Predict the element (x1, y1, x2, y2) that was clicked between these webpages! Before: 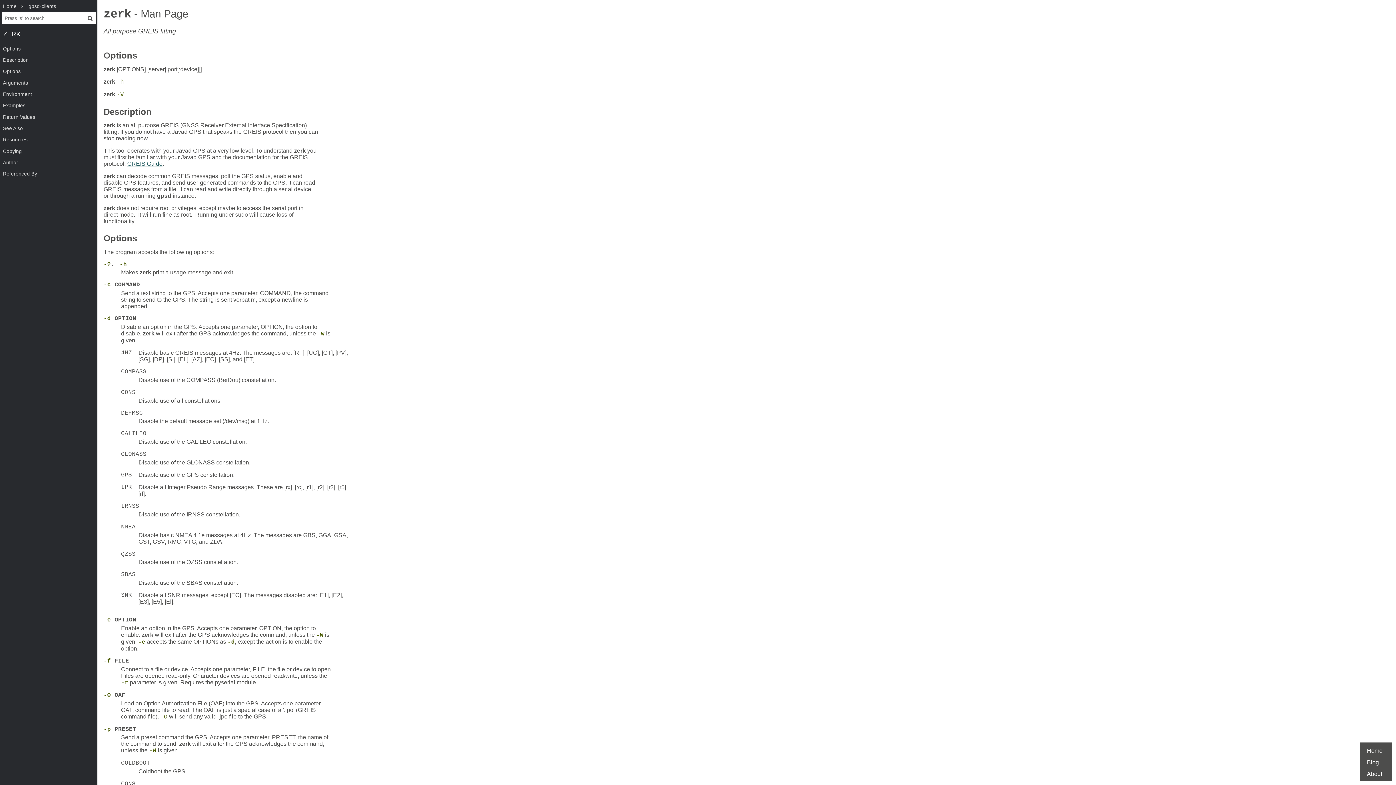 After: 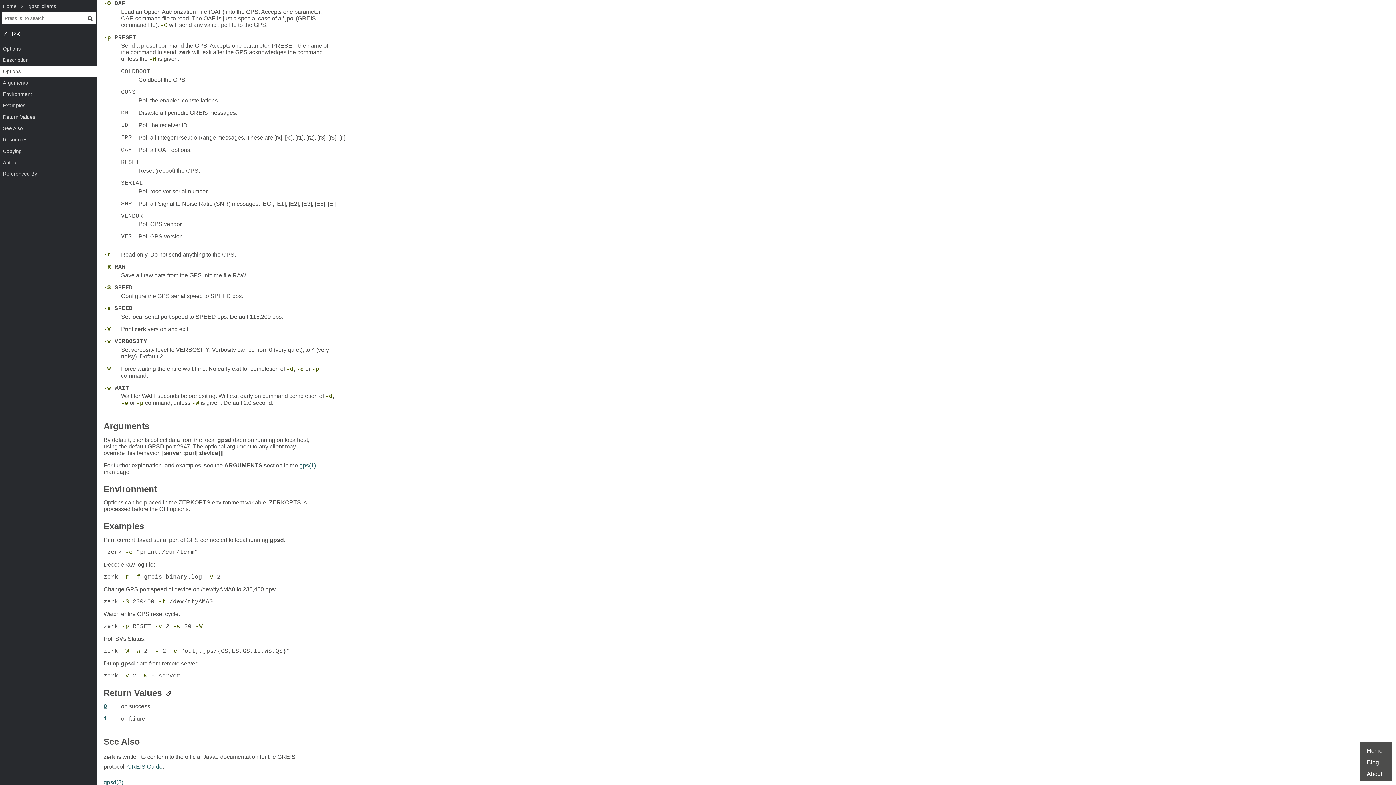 Action: bbox: (103, 692, 110, 698) label: -O